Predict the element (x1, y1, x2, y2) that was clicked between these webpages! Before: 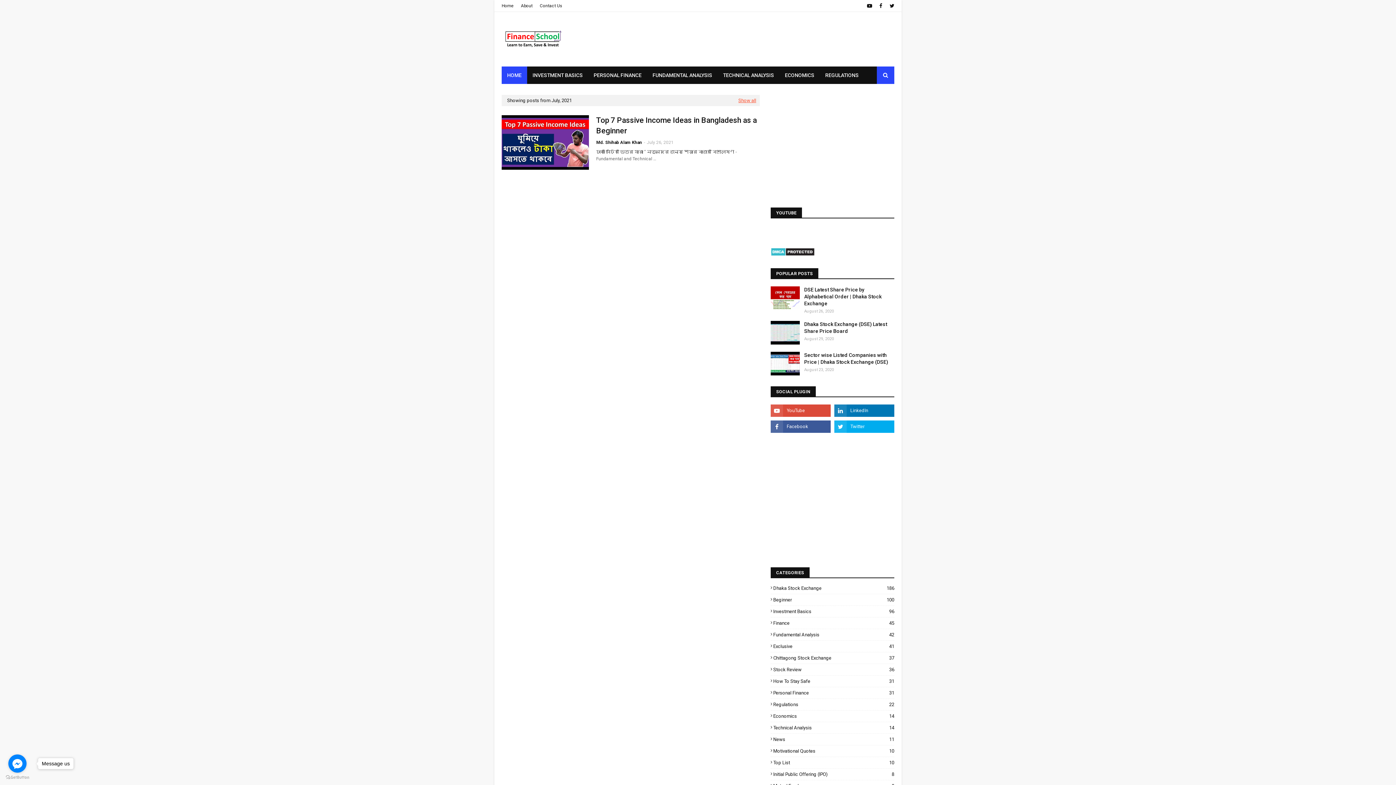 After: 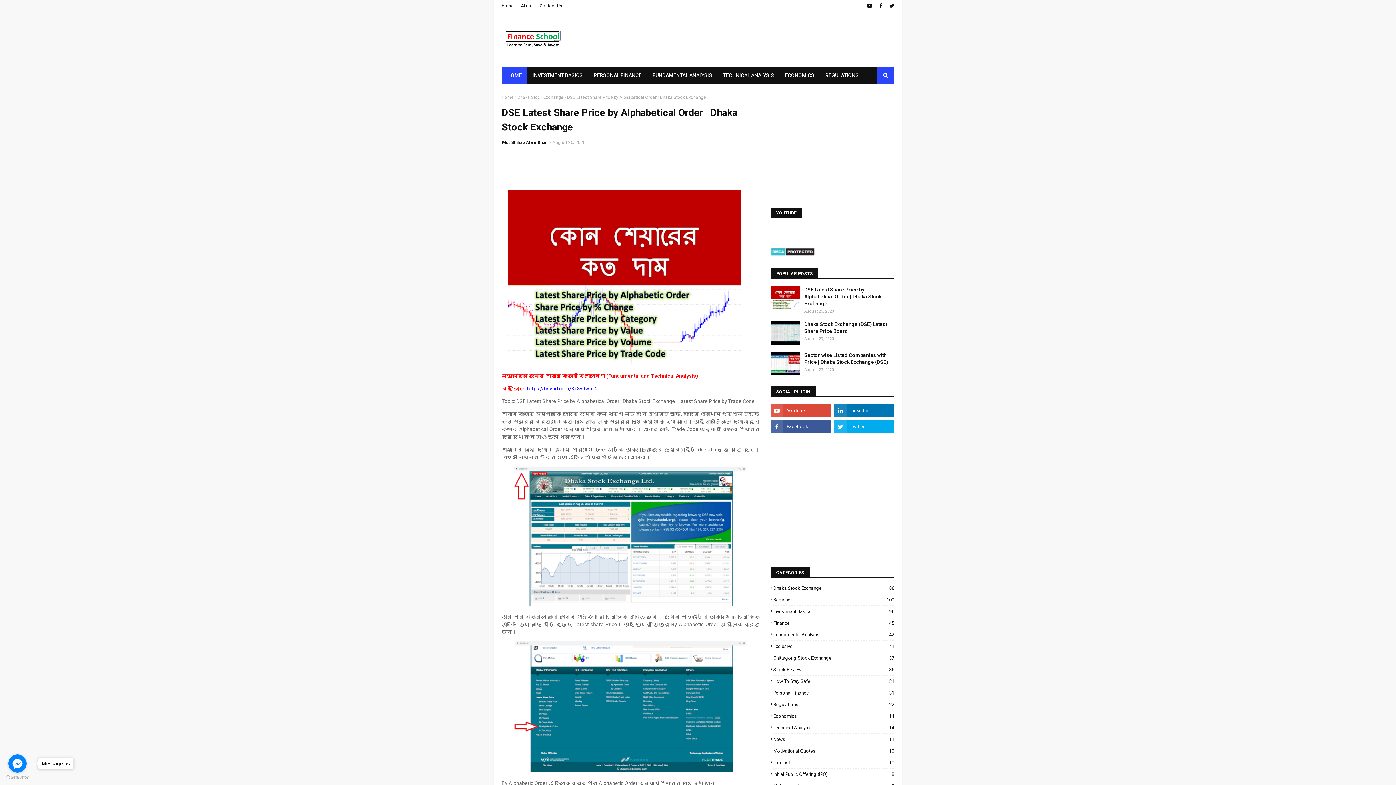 Action: bbox: (770, 286, 800, 310)